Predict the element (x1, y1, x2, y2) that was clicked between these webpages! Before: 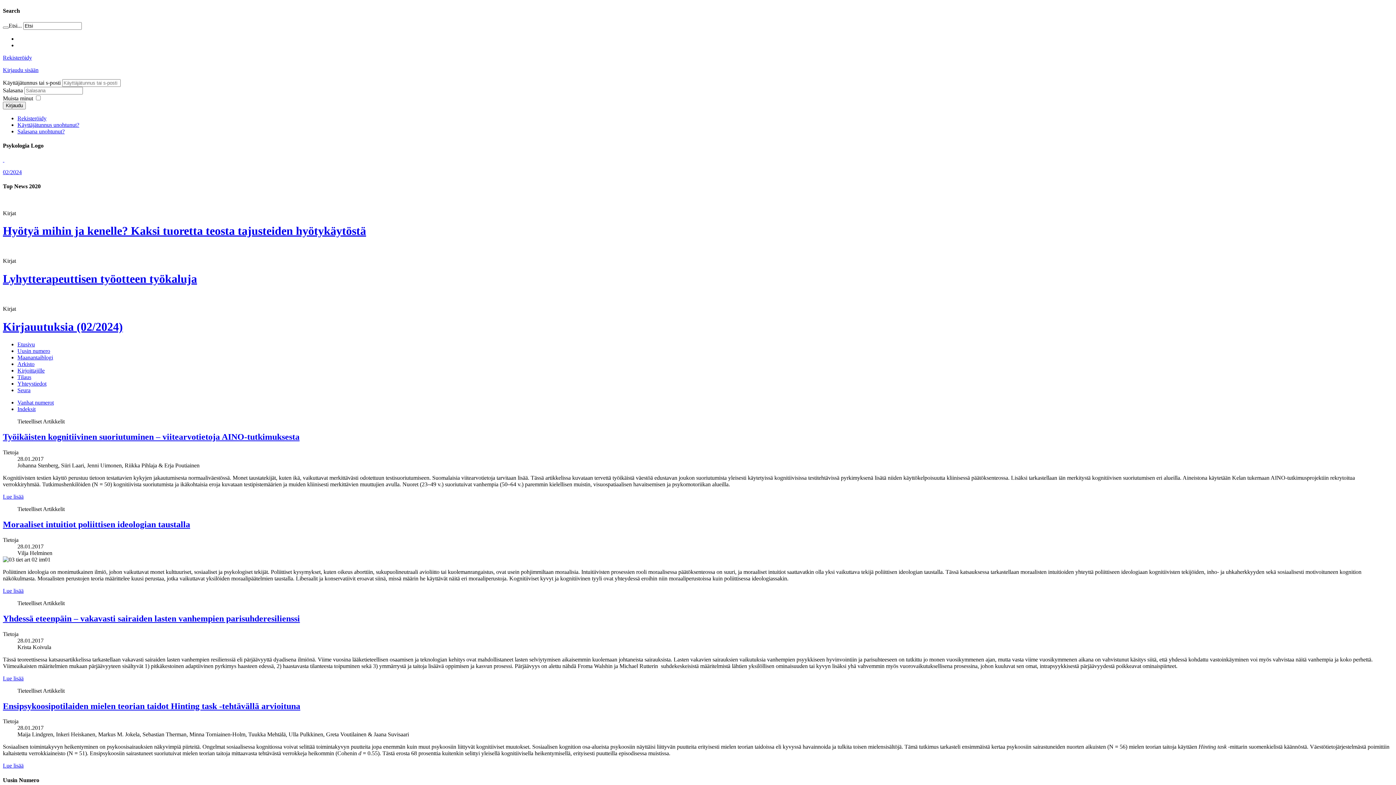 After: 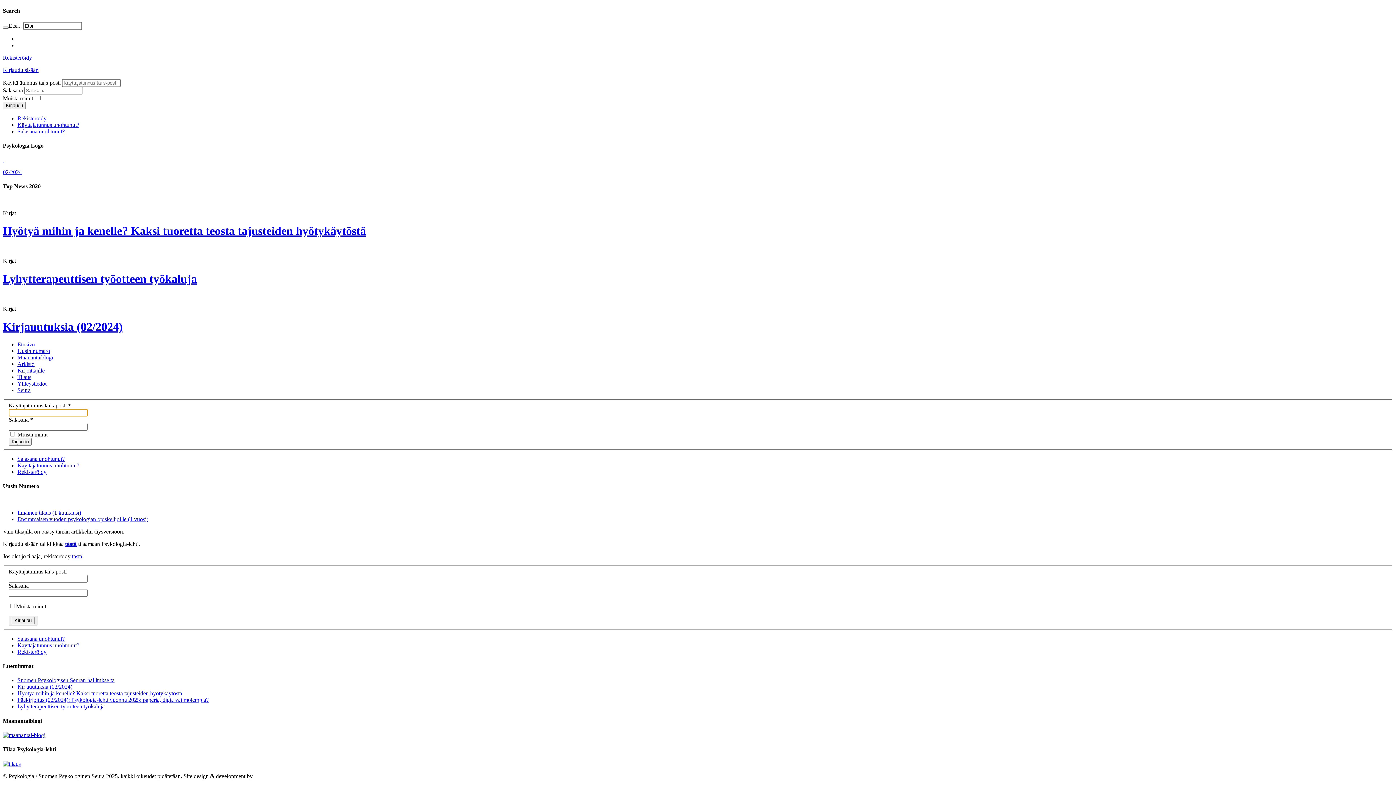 Action: bbox: (2, 66, 38, 72) label: Kirjaudu sisään